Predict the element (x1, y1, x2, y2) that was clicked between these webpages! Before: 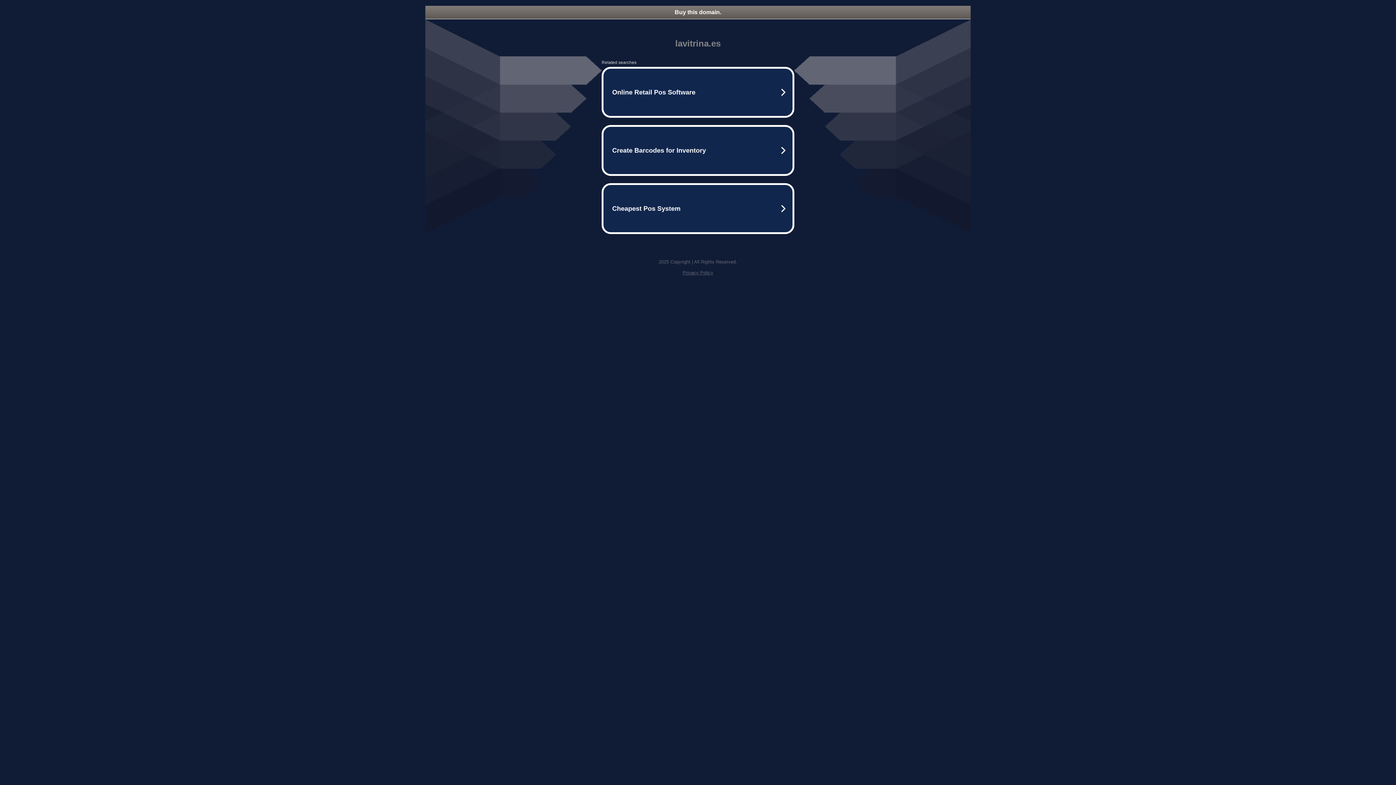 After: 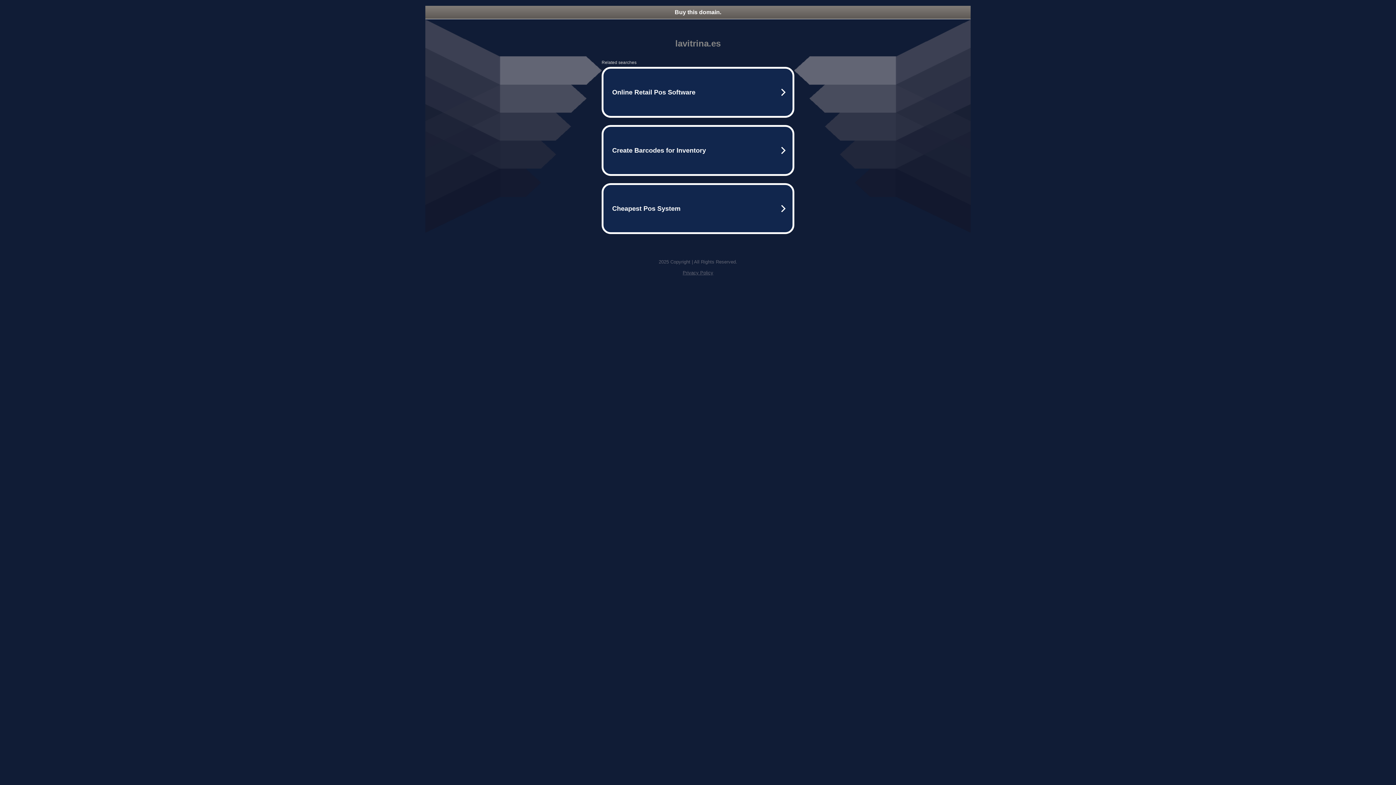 Action: label: Privacy Policy bbox: (682, 270, 713, 275)